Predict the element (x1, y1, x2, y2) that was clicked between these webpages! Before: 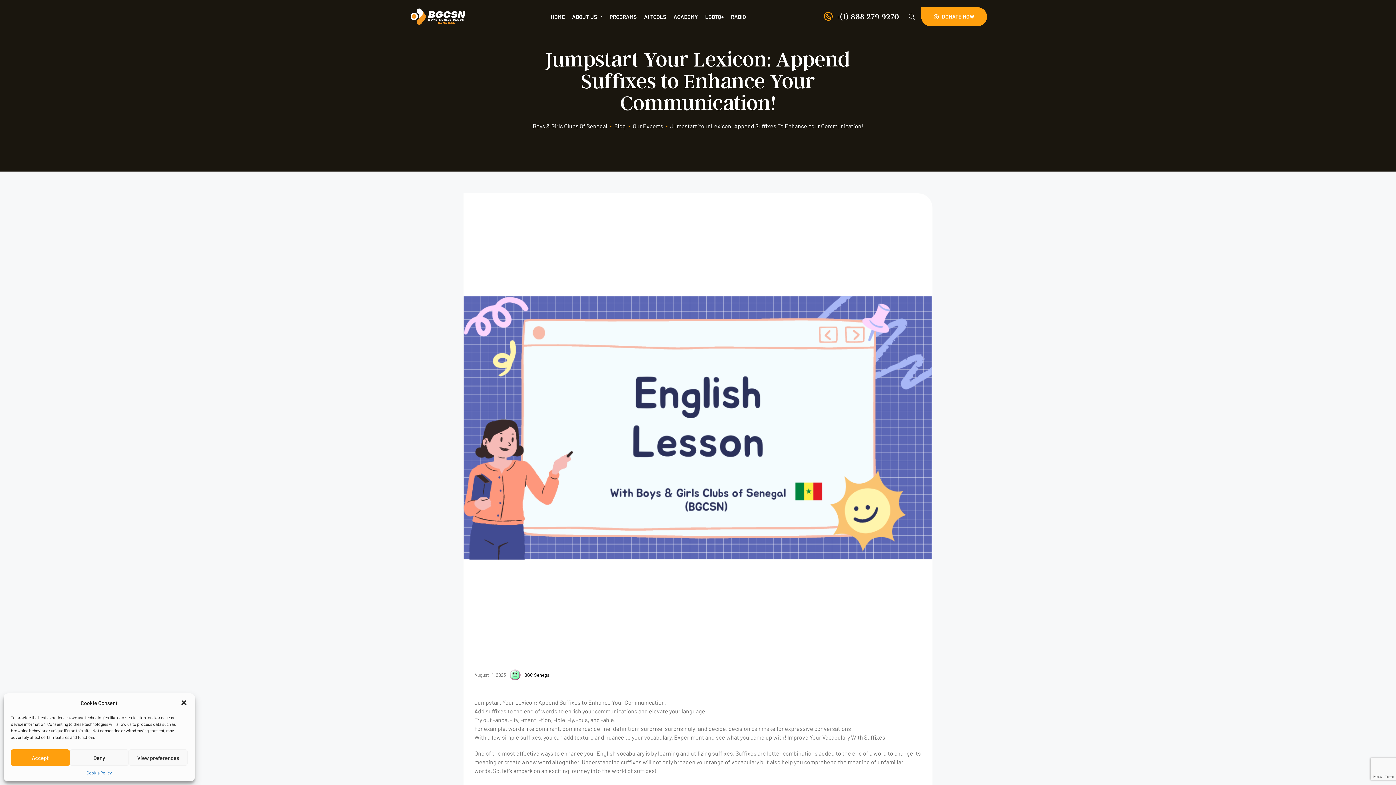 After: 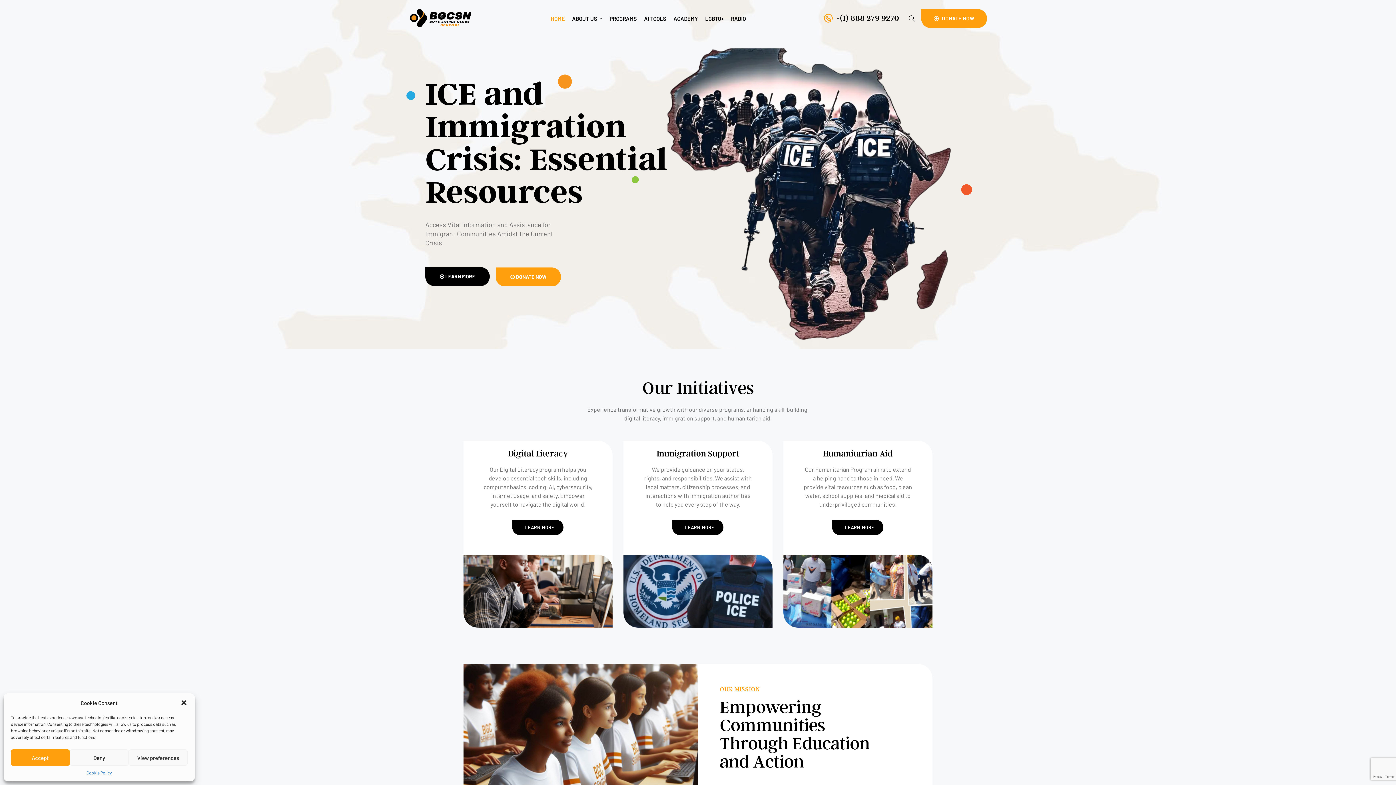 Action: bbox: (550, 7, 565, 26) label: HOME